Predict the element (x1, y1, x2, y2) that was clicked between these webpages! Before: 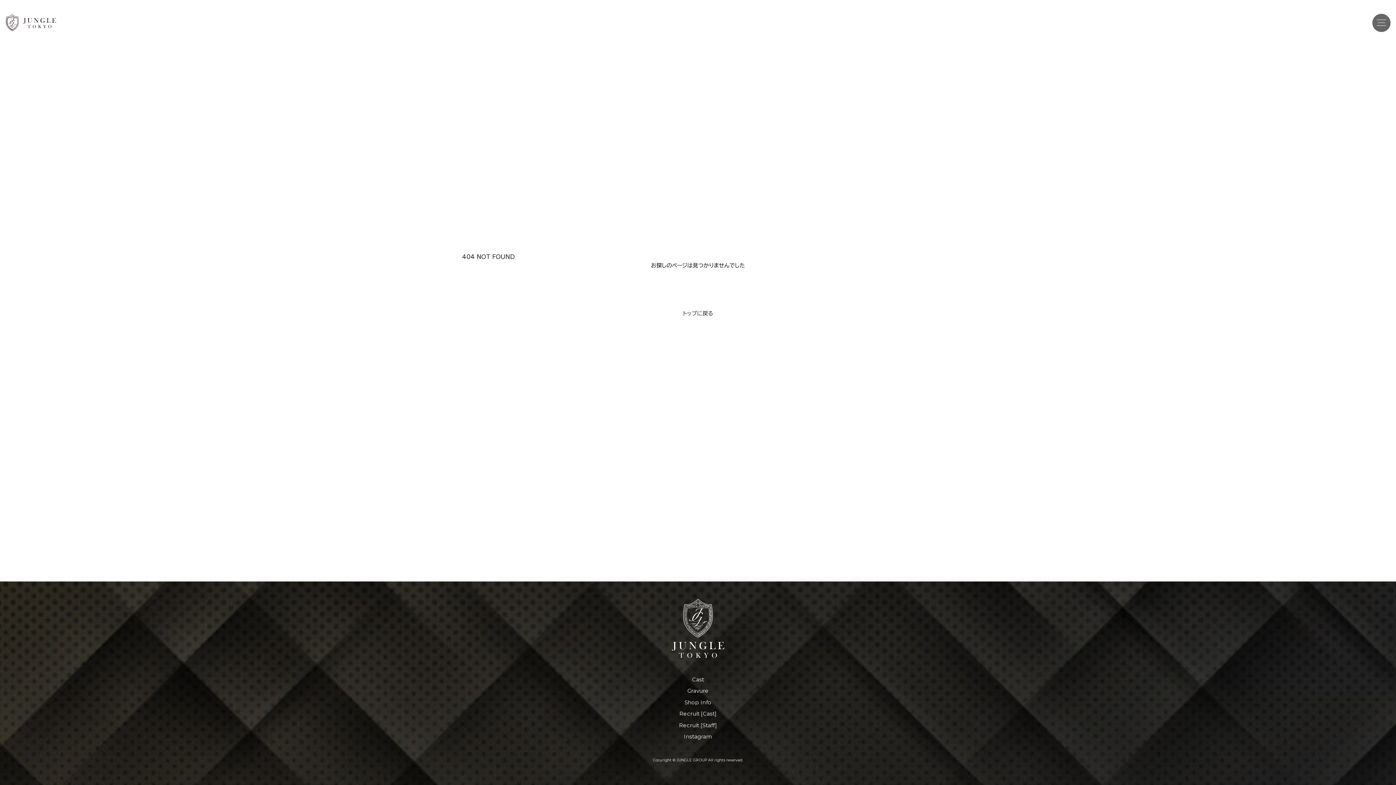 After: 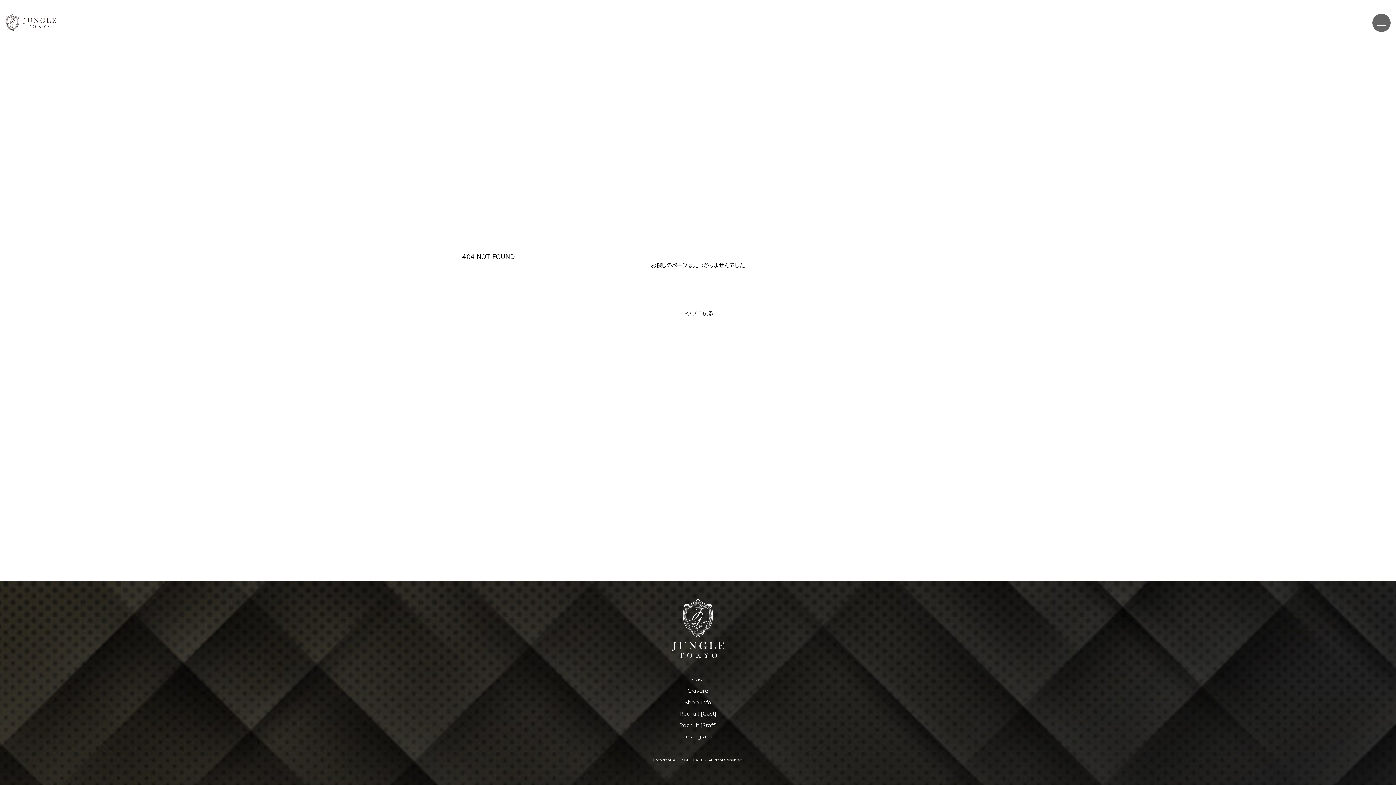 Action: label: Instagram bbox: (684, 733, 712, 740)